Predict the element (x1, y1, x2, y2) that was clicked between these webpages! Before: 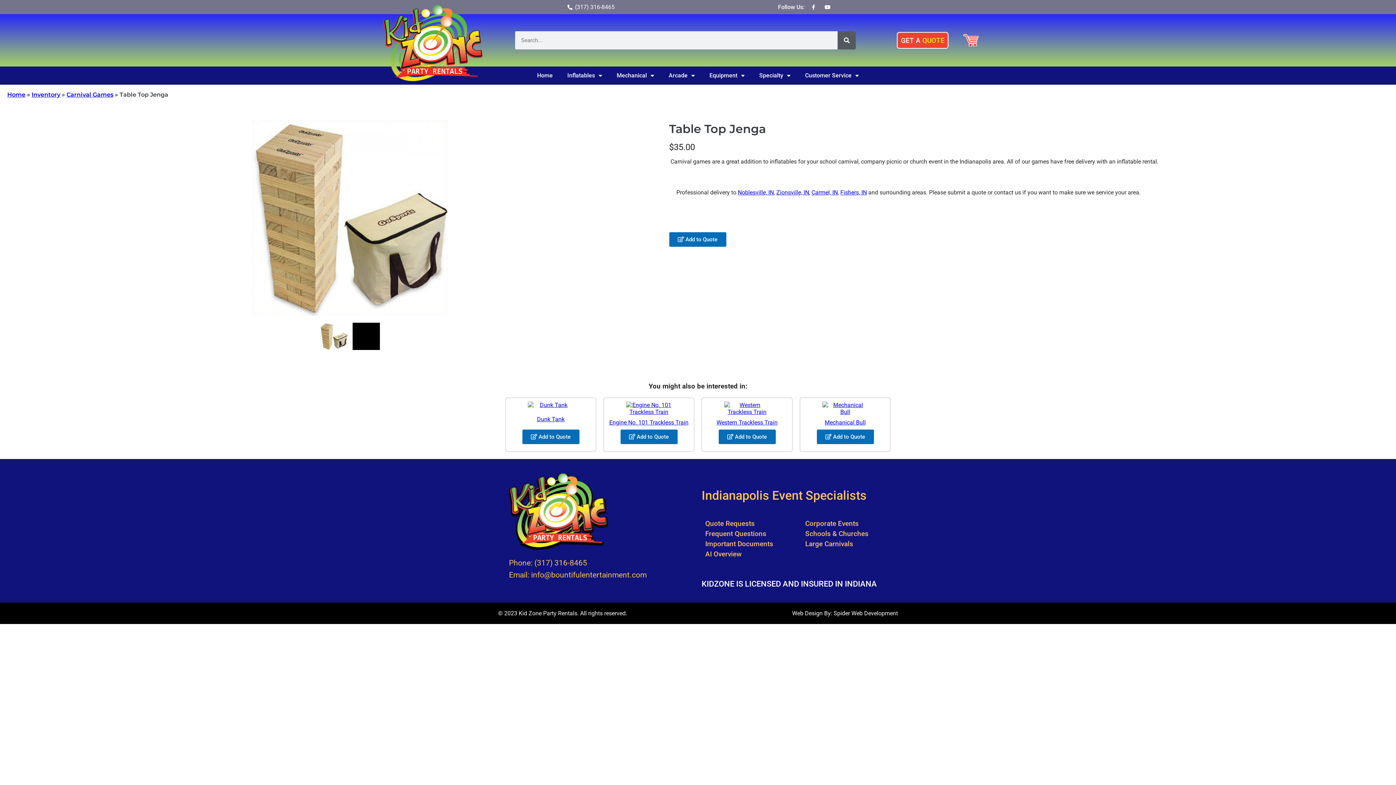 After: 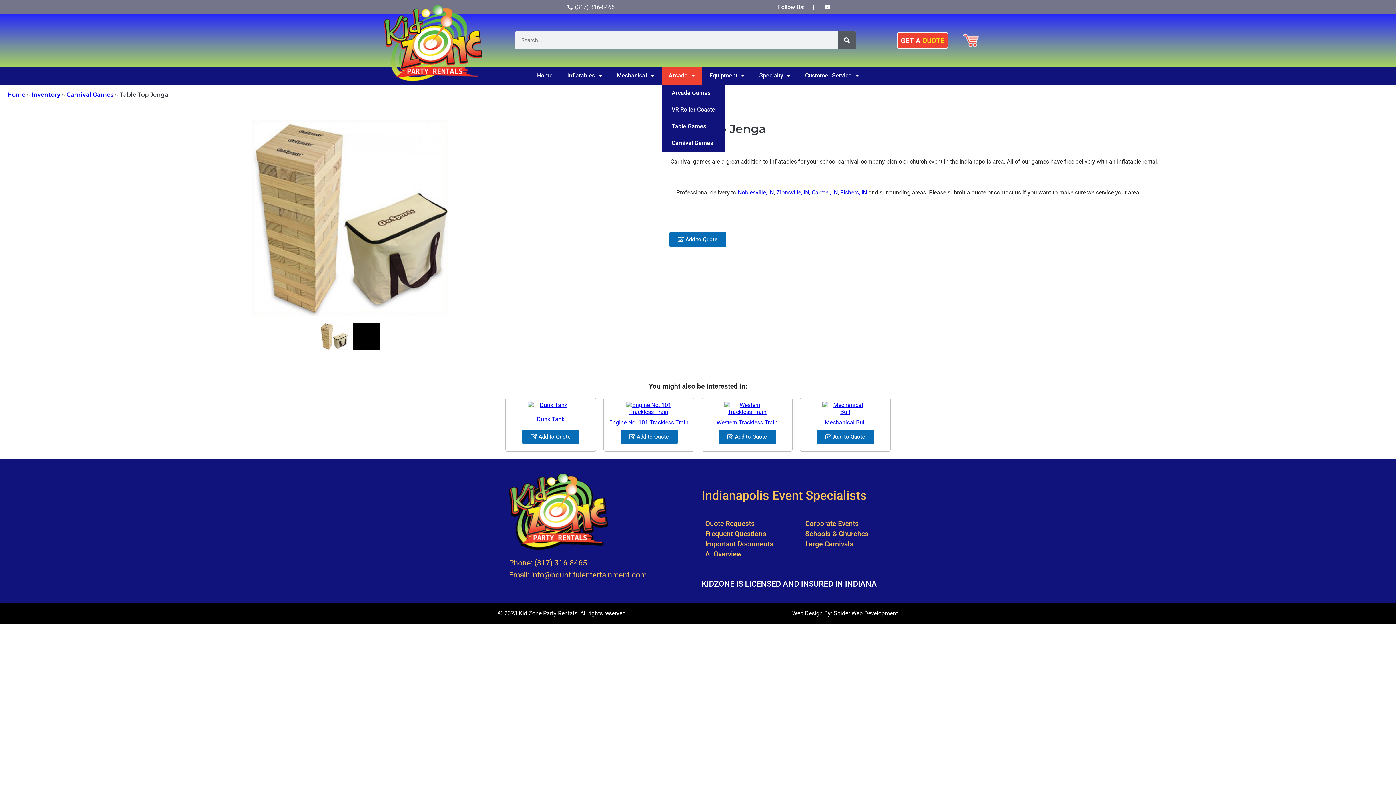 Action: bbox: (661, 66, 702, 84) label: Arcade